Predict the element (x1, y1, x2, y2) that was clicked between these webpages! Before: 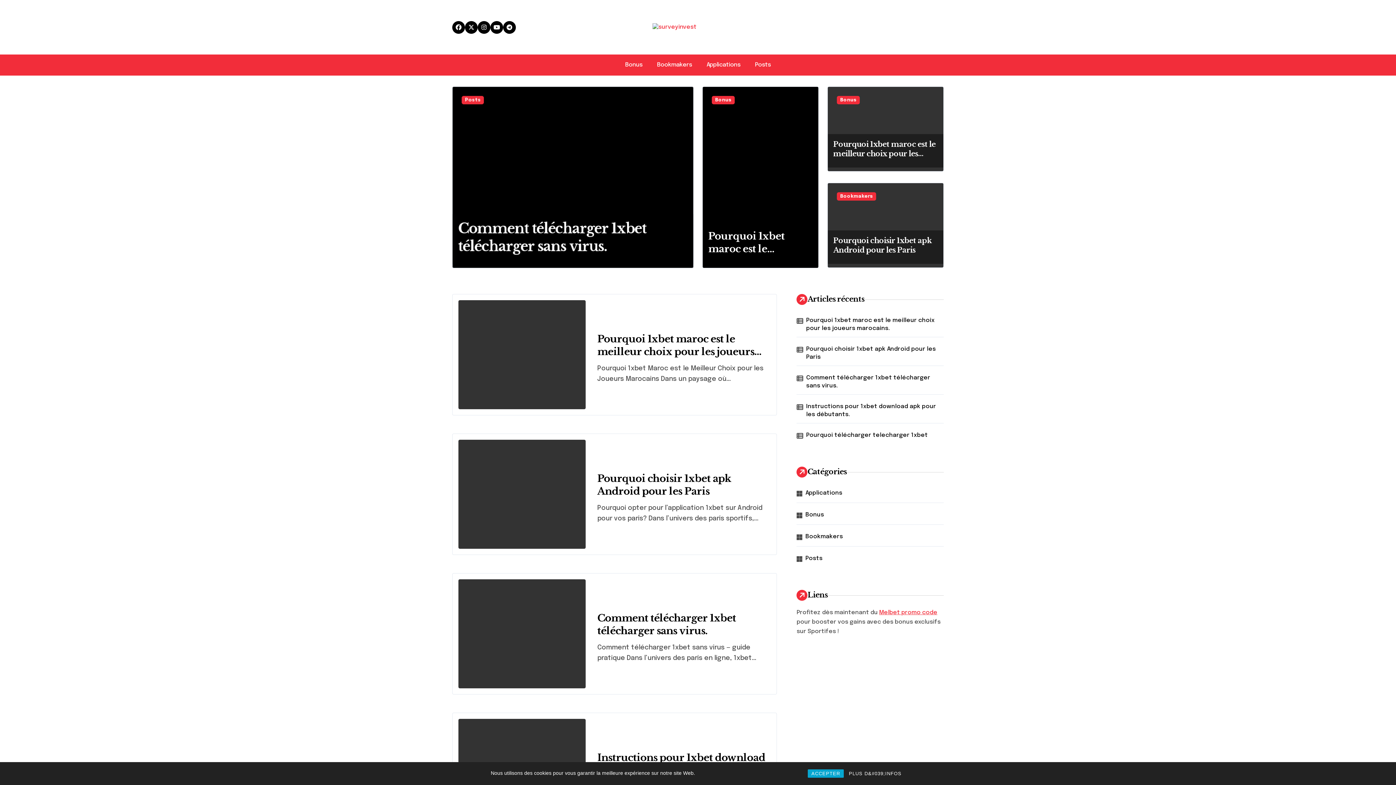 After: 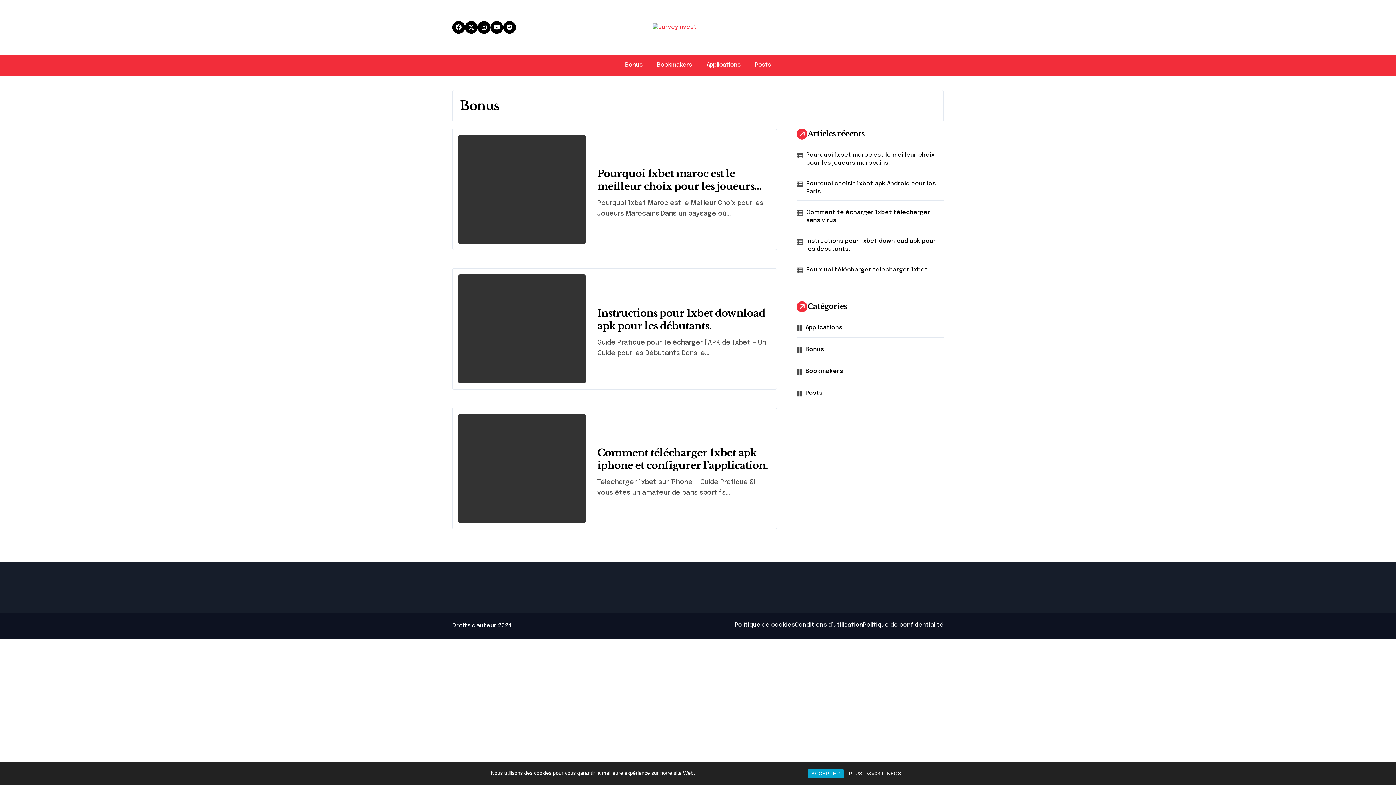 Action: bbox: (712, 96, 734, 104) label: Bonus